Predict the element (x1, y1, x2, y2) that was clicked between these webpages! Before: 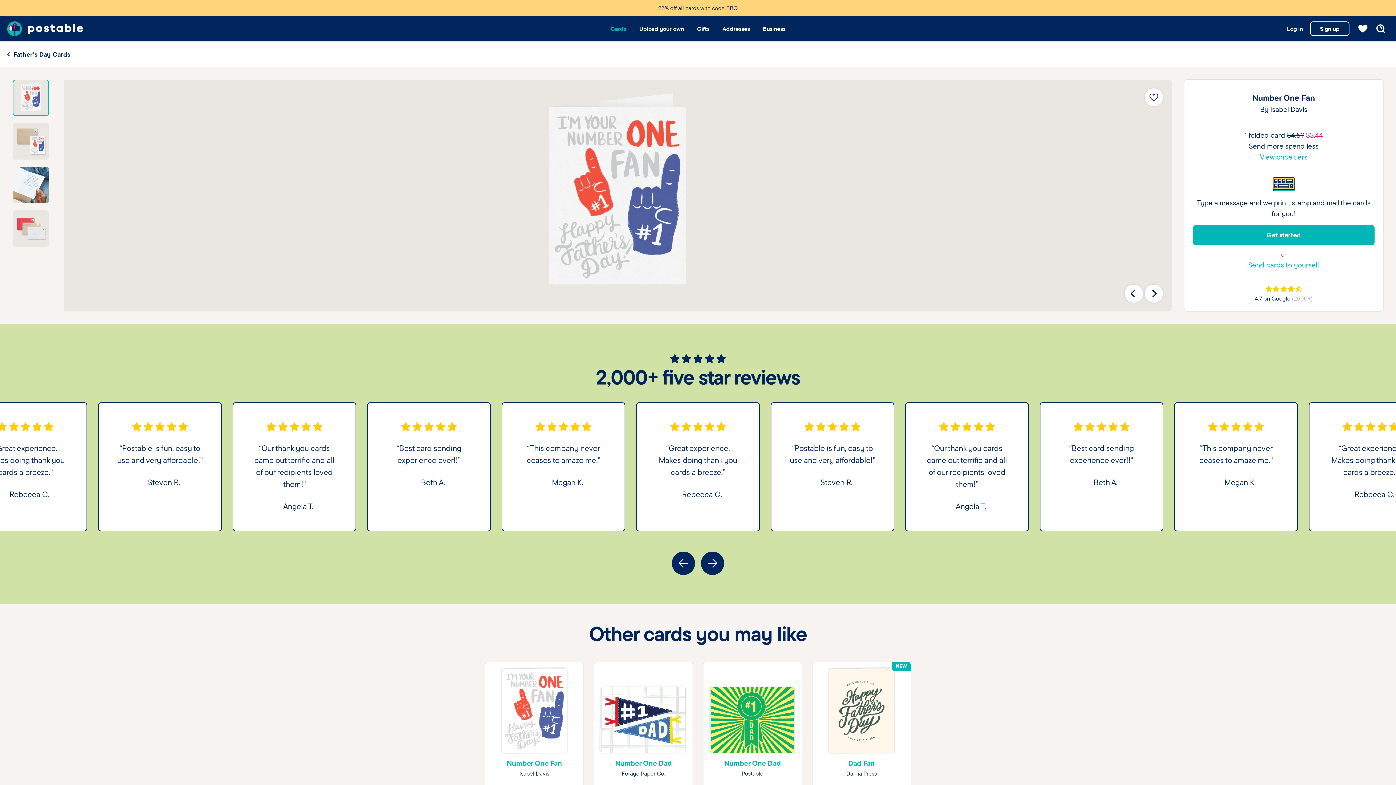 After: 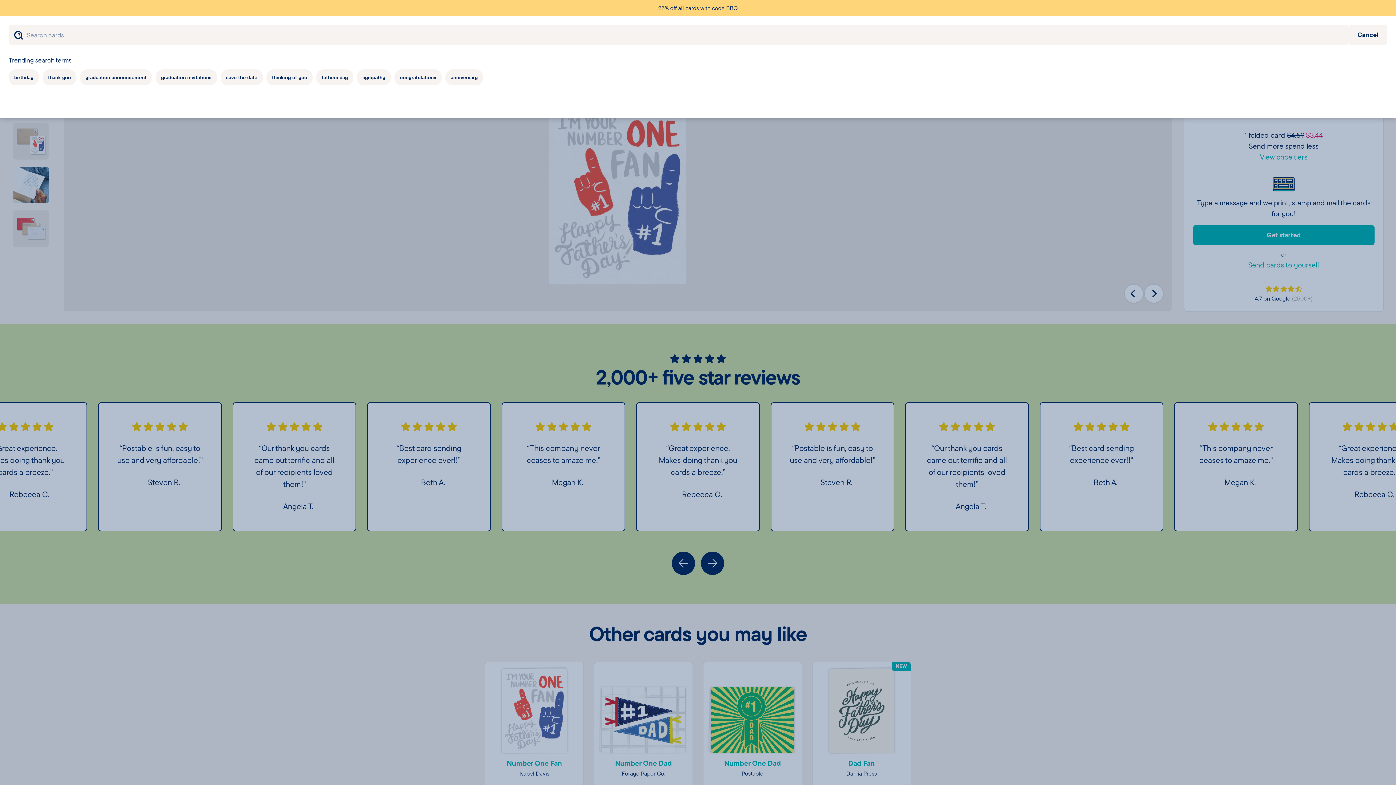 Action: bbox: (1373, 20, 1389, 36)